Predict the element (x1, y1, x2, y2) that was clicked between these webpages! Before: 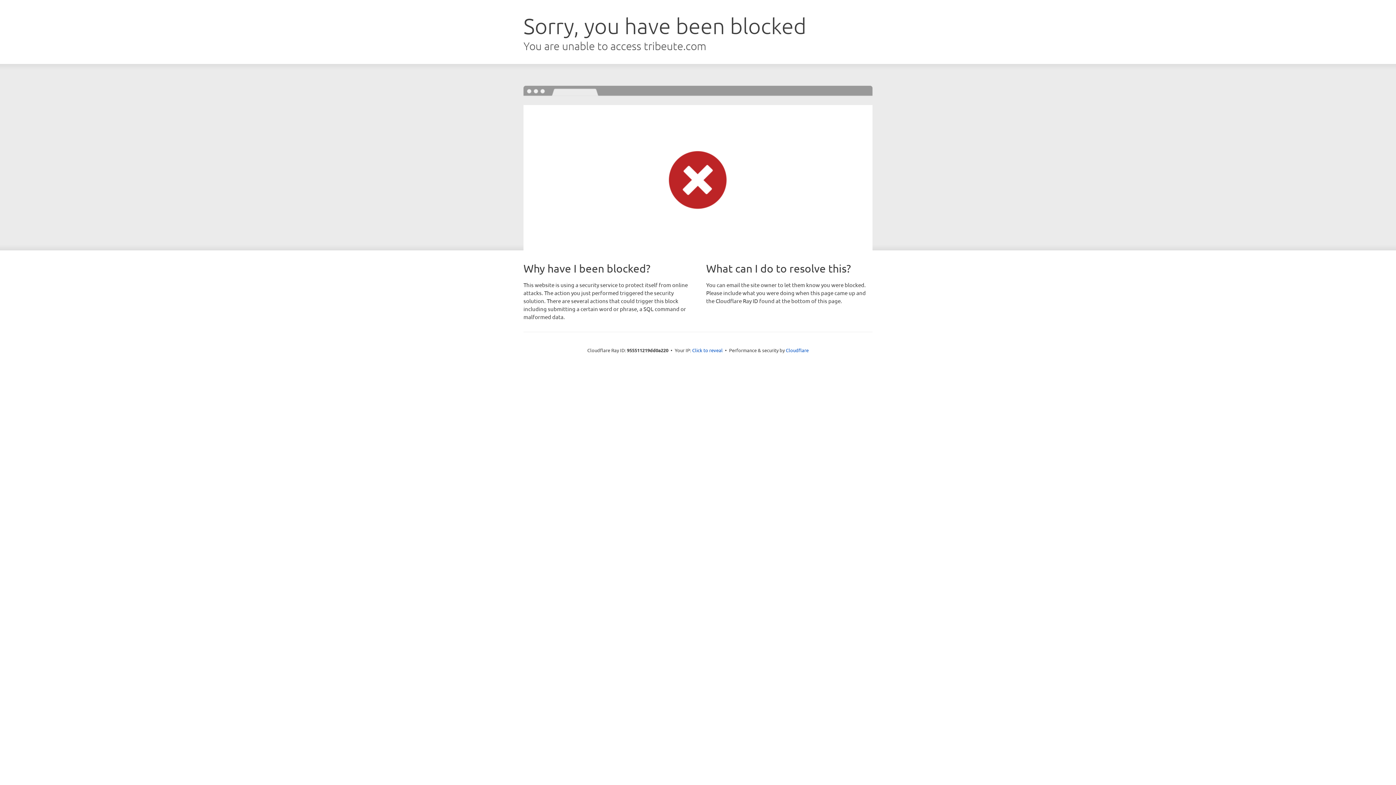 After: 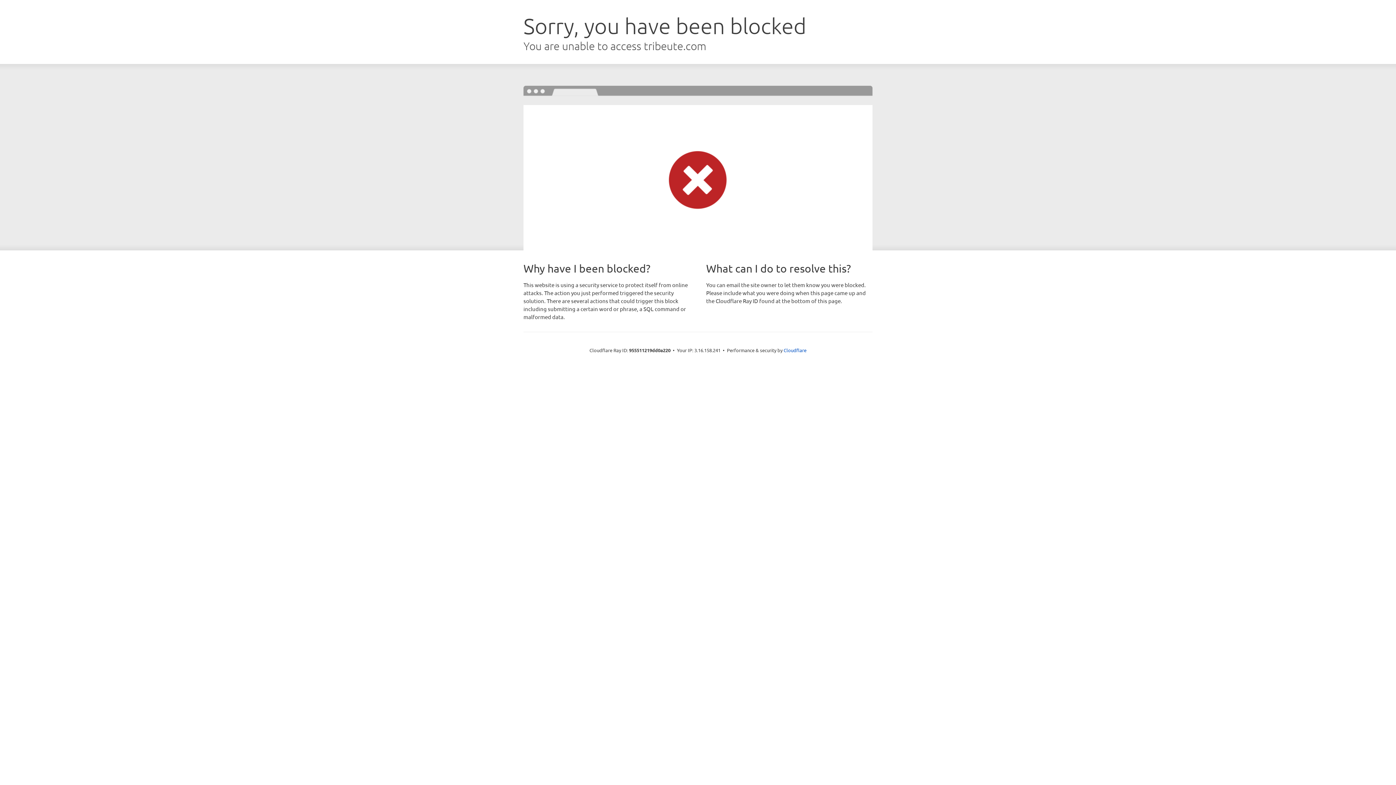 Action: label: Click to reveal bbox: (692, 346, 722, 353)